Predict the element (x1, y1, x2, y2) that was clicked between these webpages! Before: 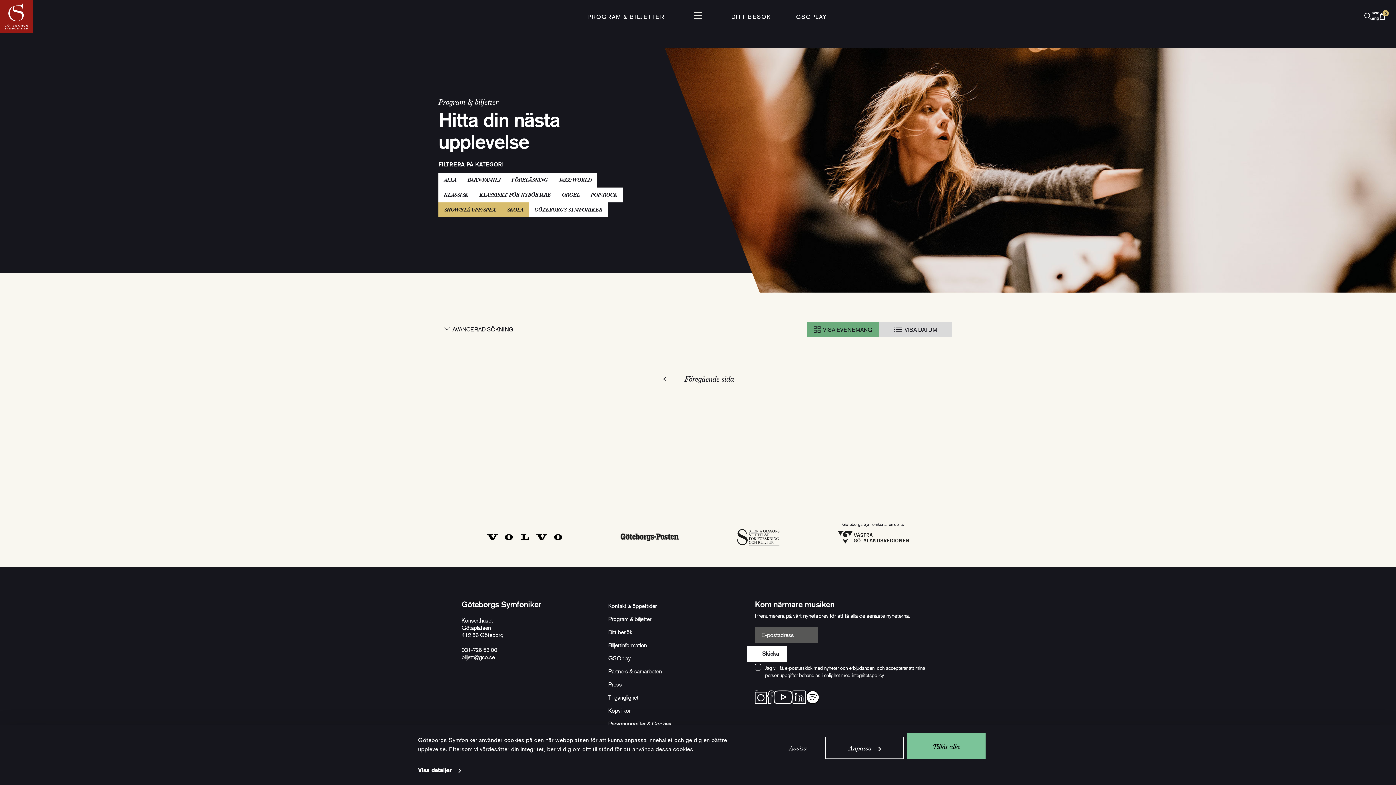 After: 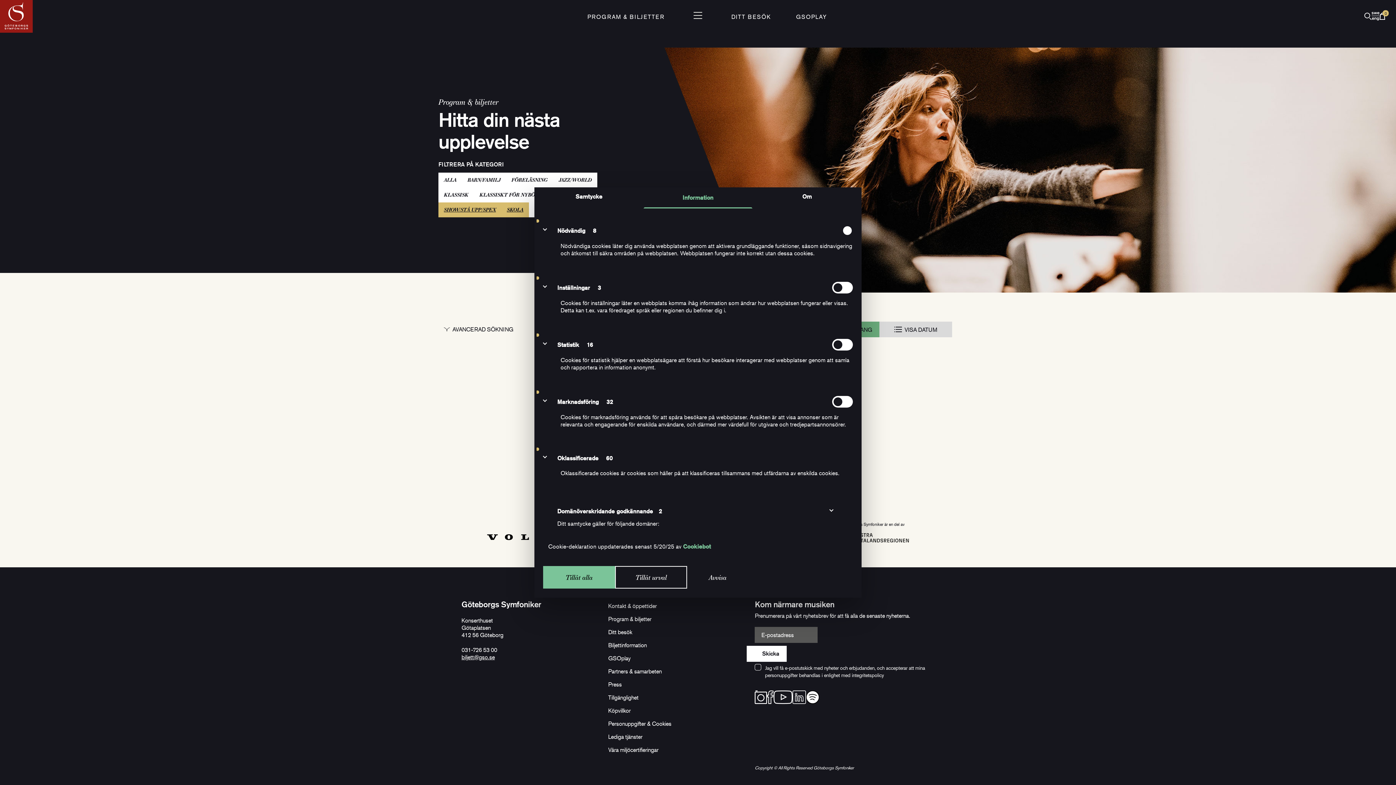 Action: bbox: (825, 737, 904, 759) label: Anpassa